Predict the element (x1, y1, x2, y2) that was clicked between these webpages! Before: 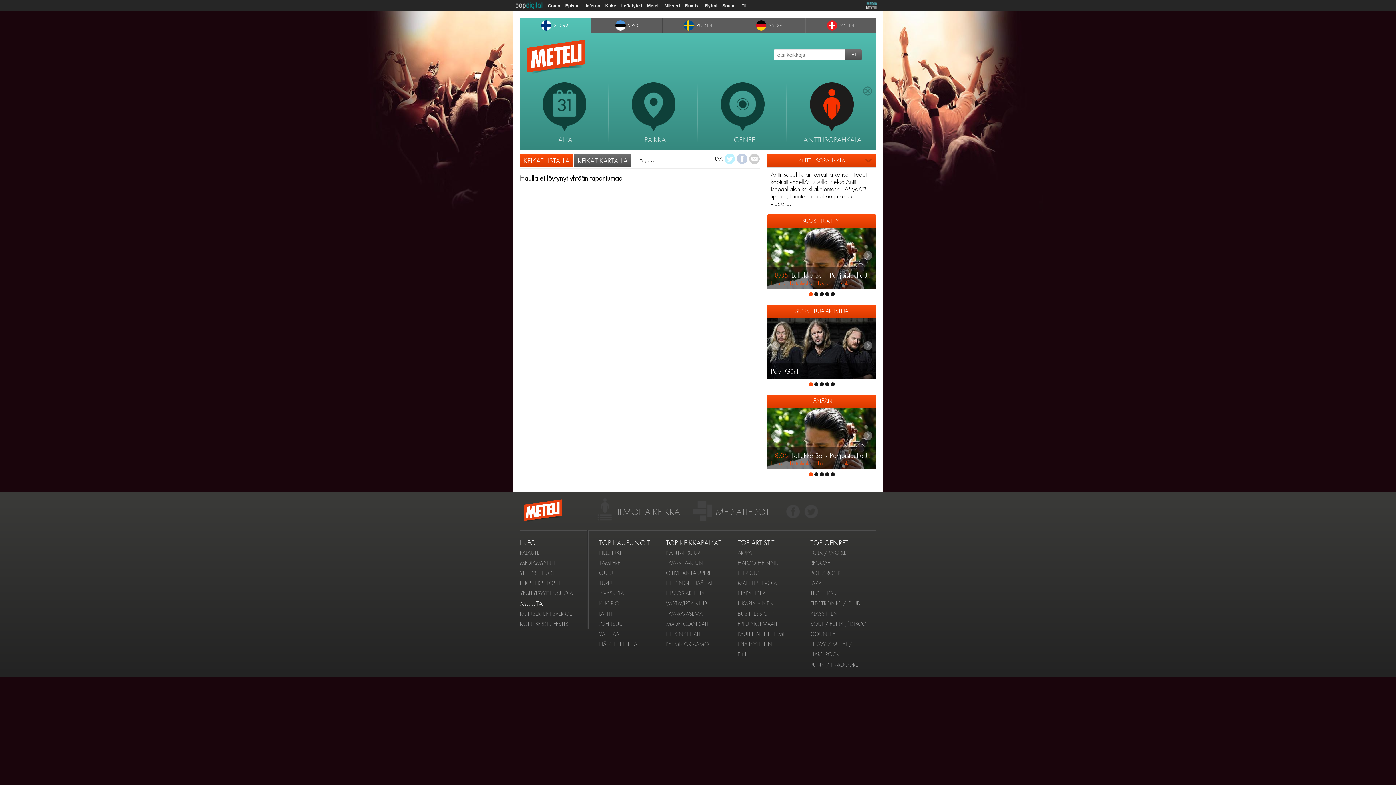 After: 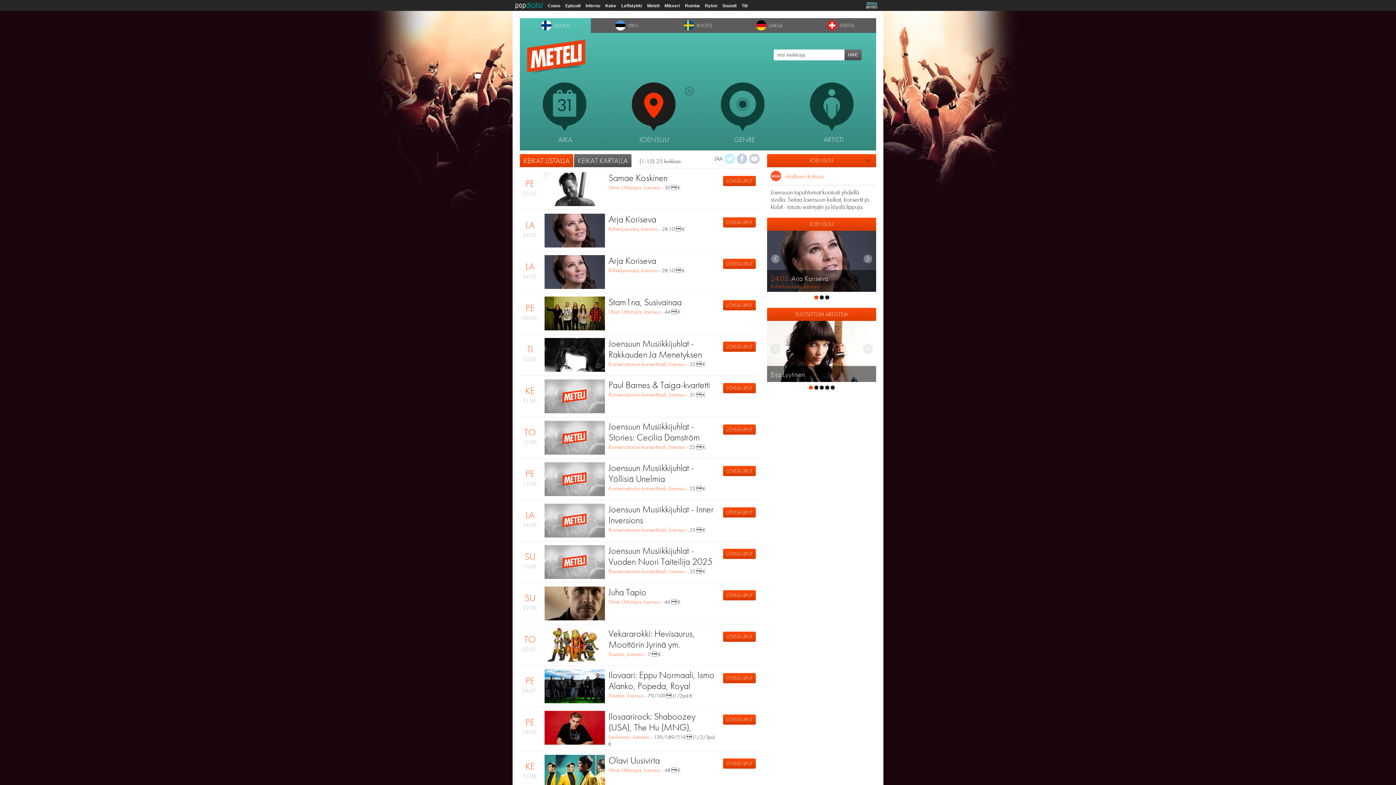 Action: bbox: (599, 620, 622, 627) label: JOENSUU